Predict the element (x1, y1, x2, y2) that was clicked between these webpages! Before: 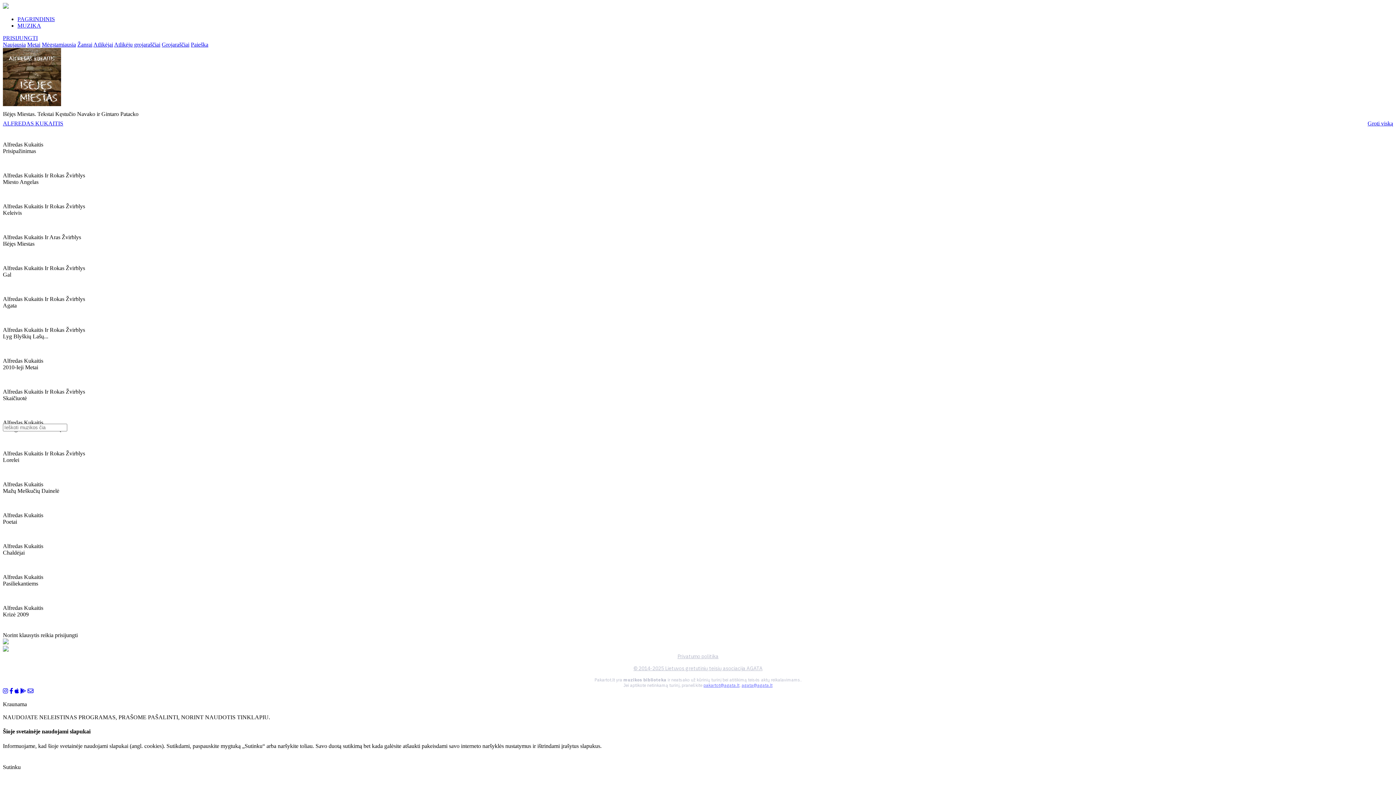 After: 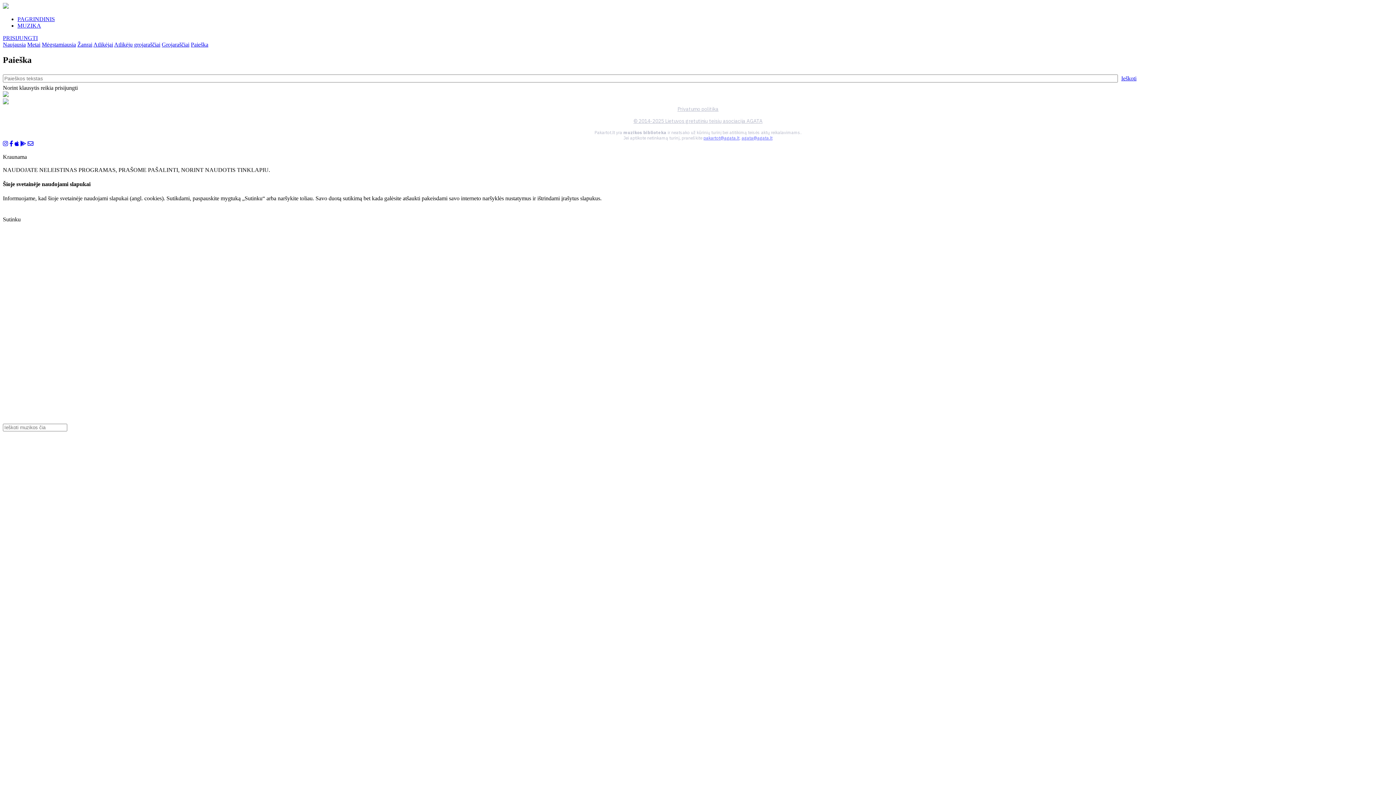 Action: label: Paieška bbox: (190, 41, 208, 47)